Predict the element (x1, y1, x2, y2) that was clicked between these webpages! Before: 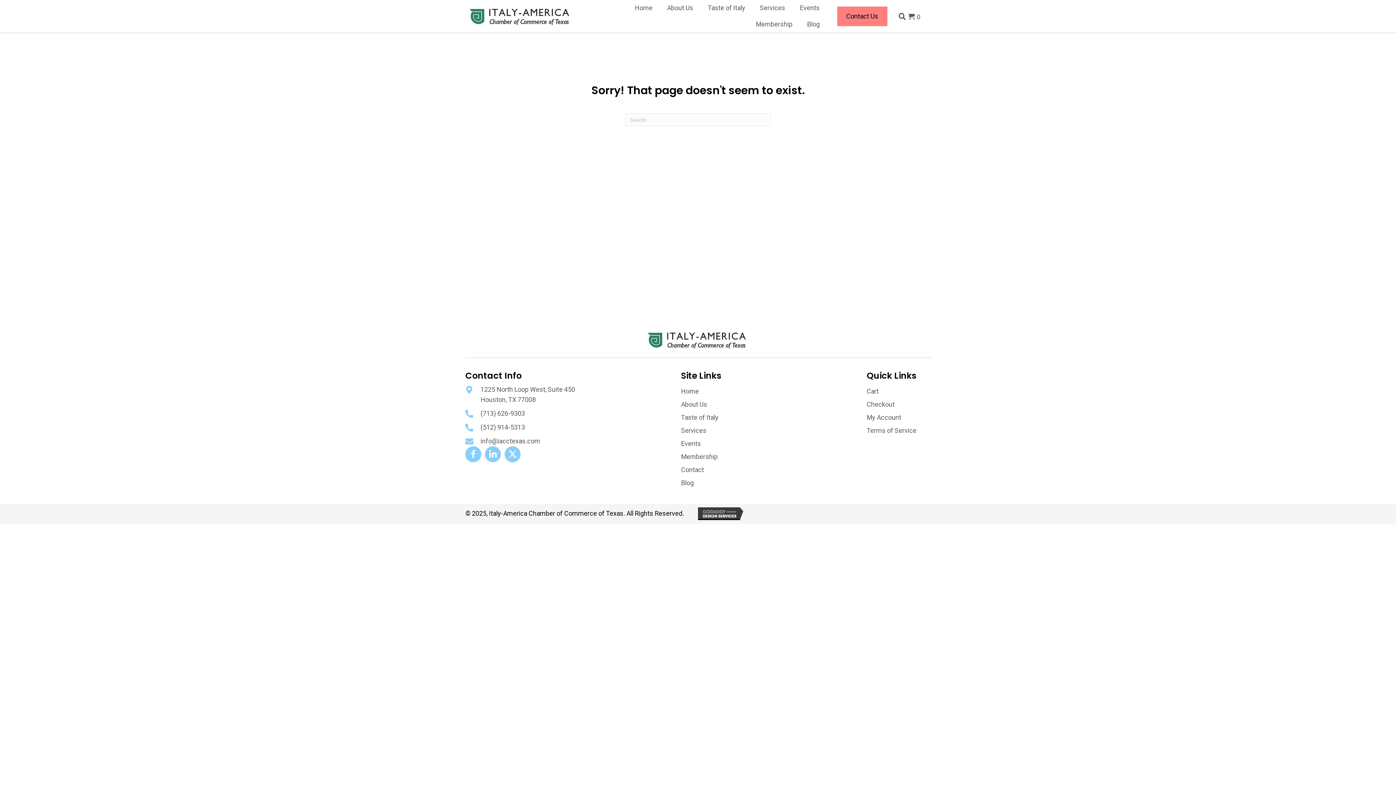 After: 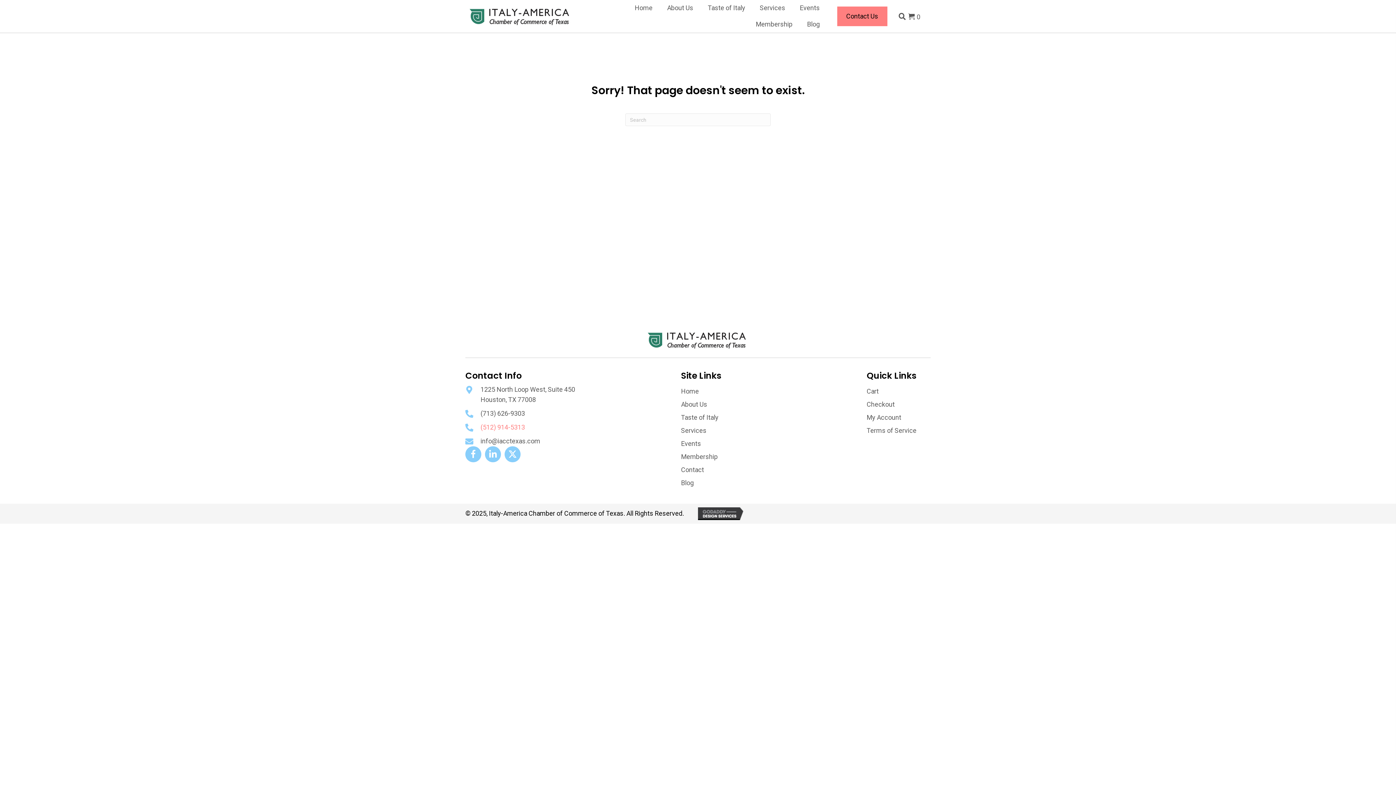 Action: bbox: (480, 423, 525, 431) label: (512) 914-5313